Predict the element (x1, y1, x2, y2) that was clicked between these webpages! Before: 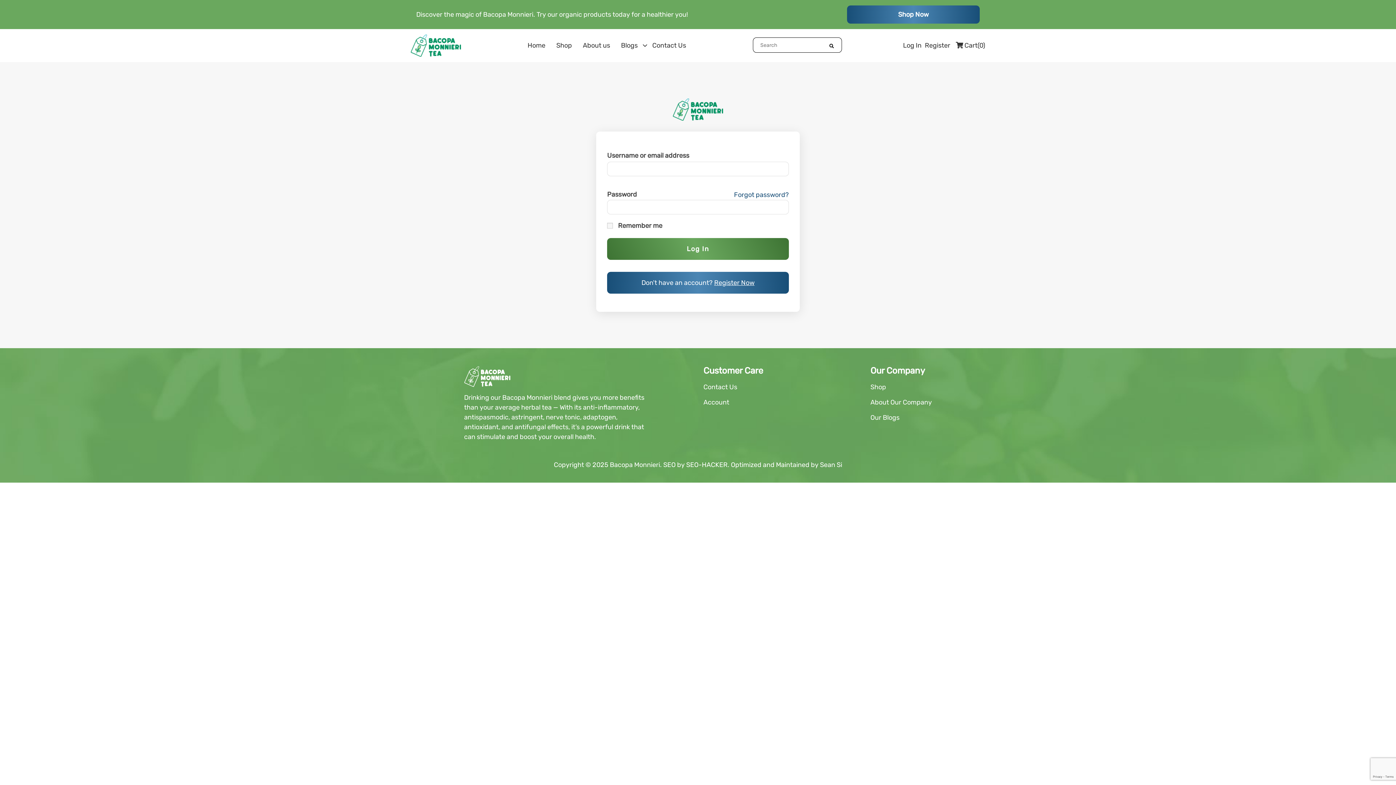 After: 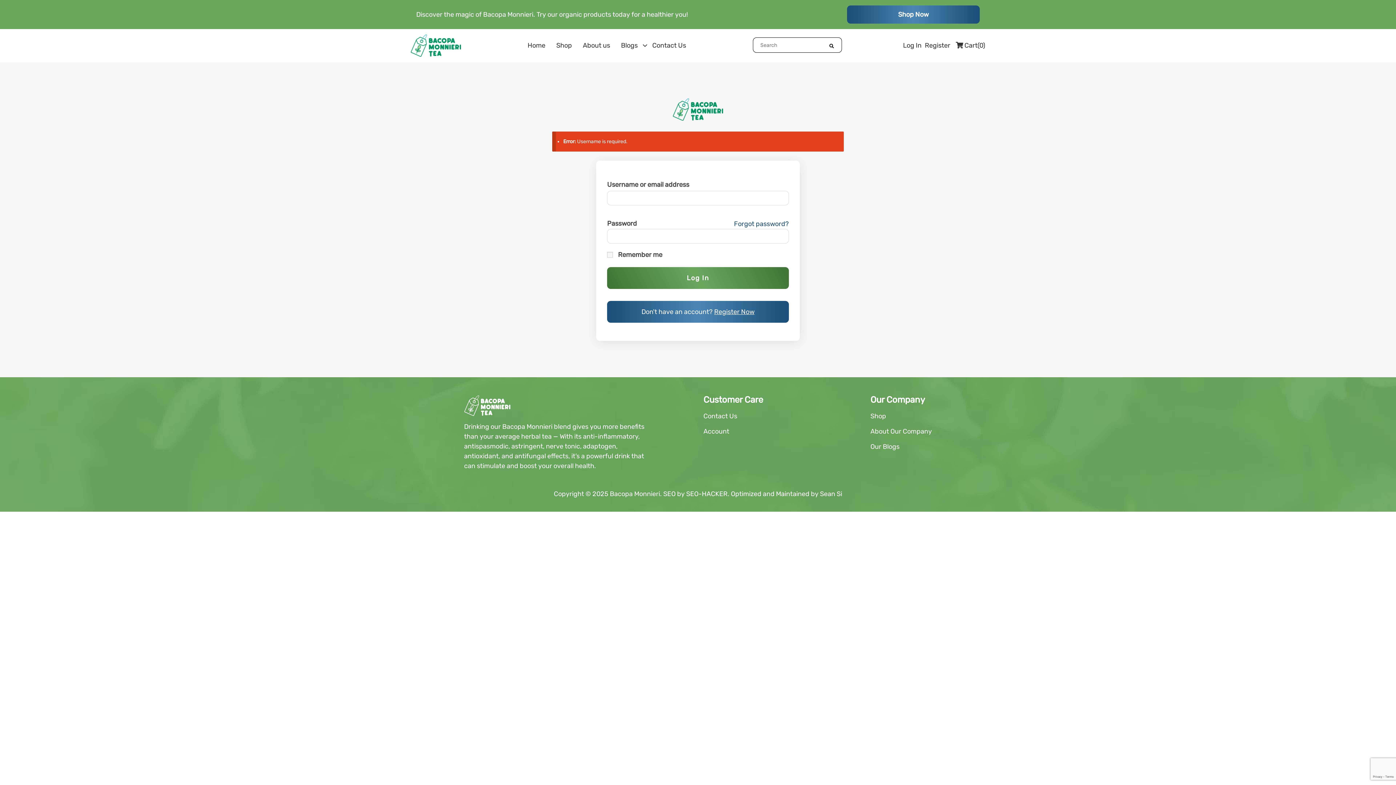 Action: bbox: (607, 238, 789, 260) label: Log In